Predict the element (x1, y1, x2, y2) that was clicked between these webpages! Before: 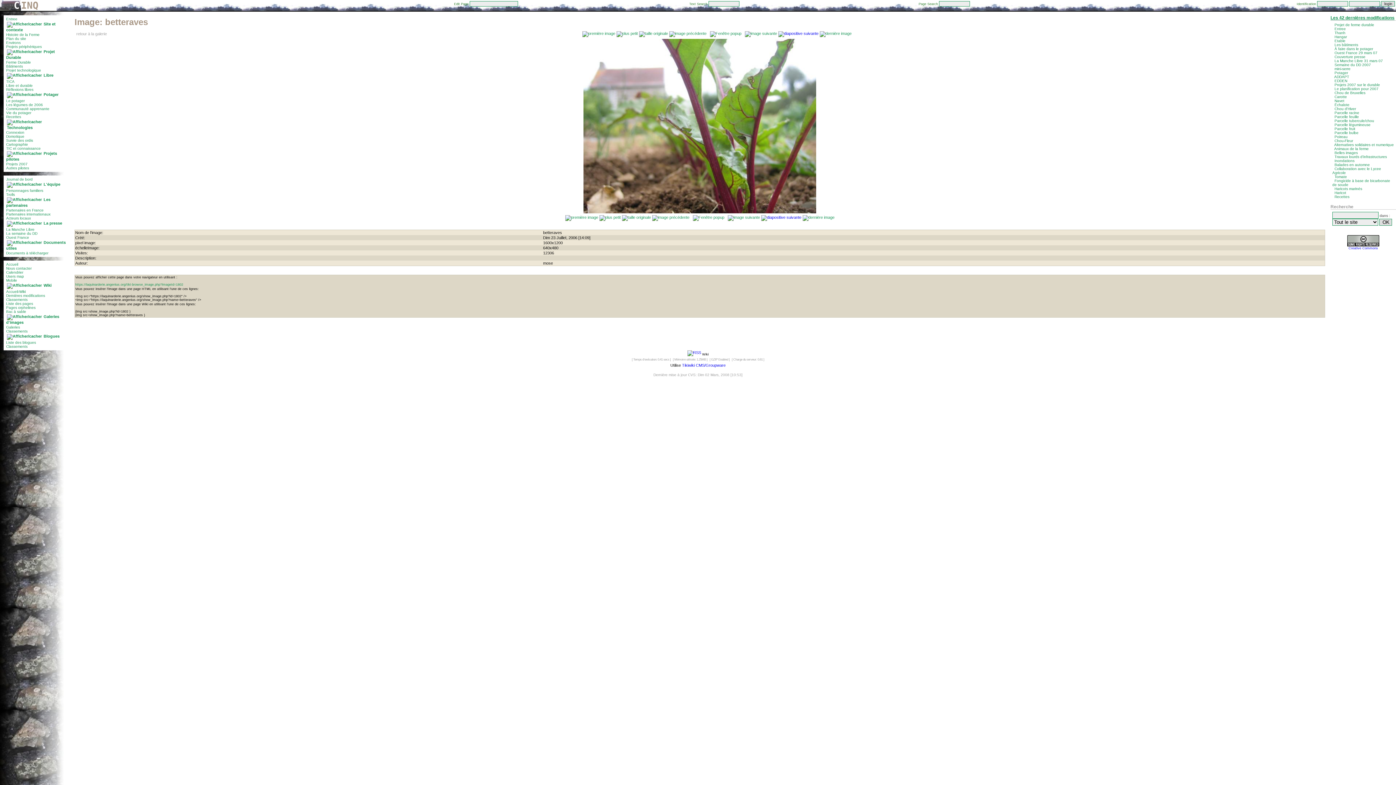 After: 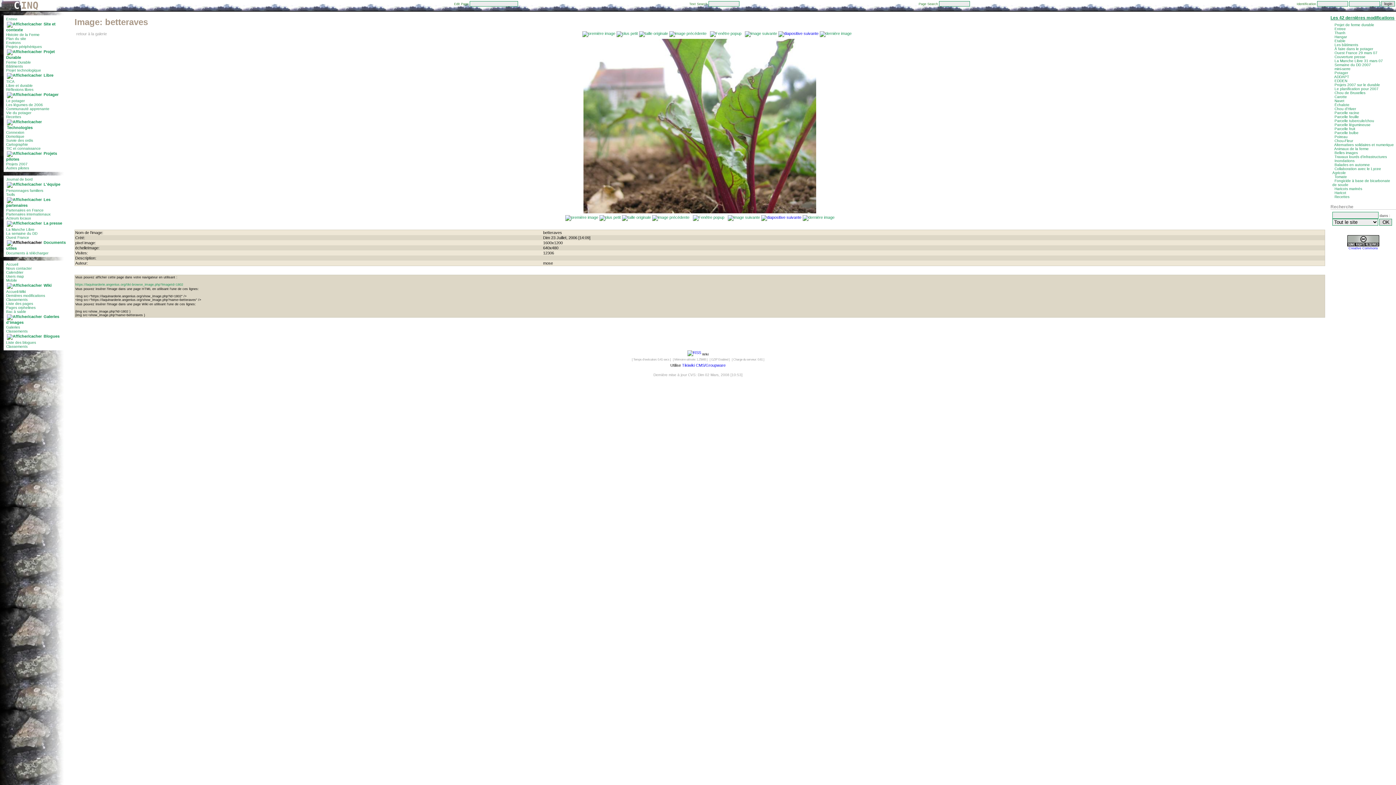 Action: bbox: (6, 240, 41, 244)